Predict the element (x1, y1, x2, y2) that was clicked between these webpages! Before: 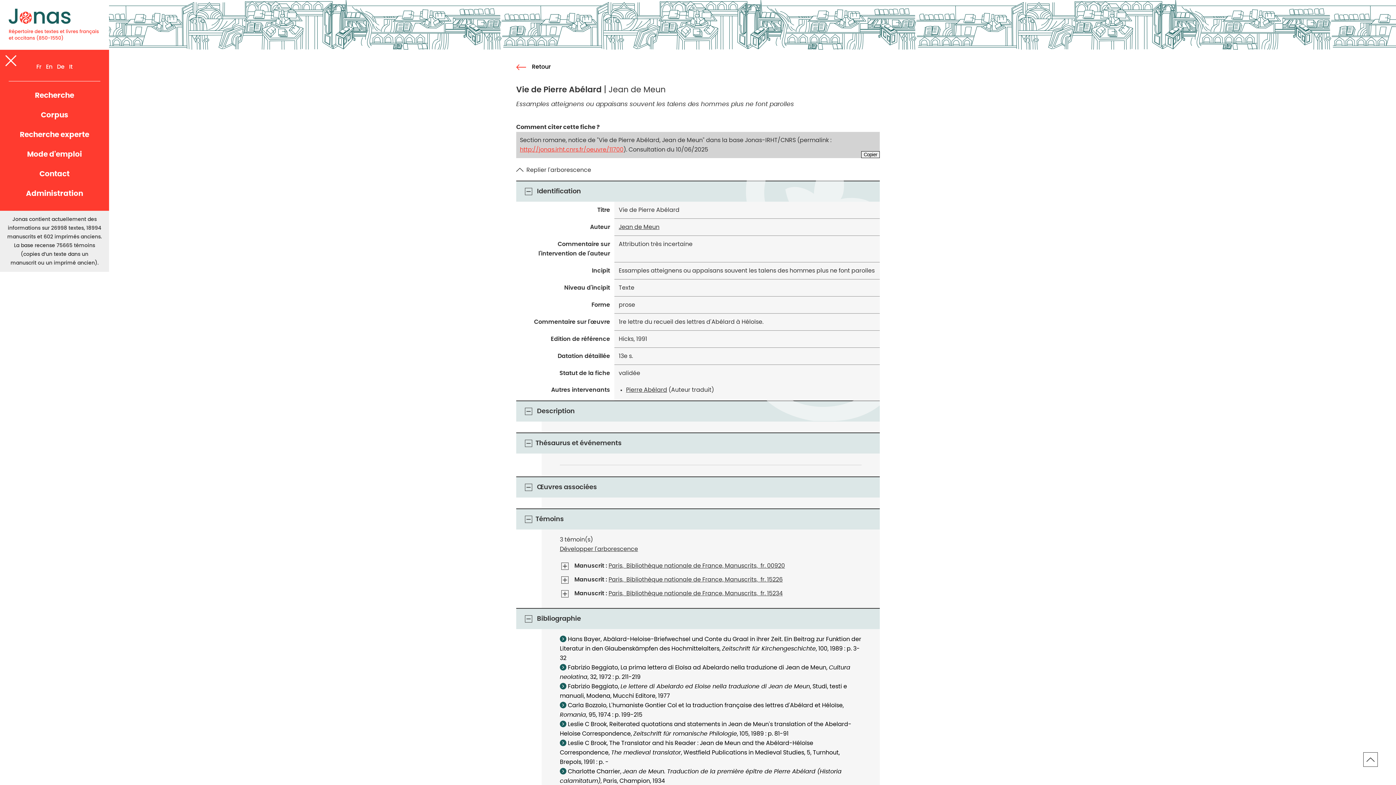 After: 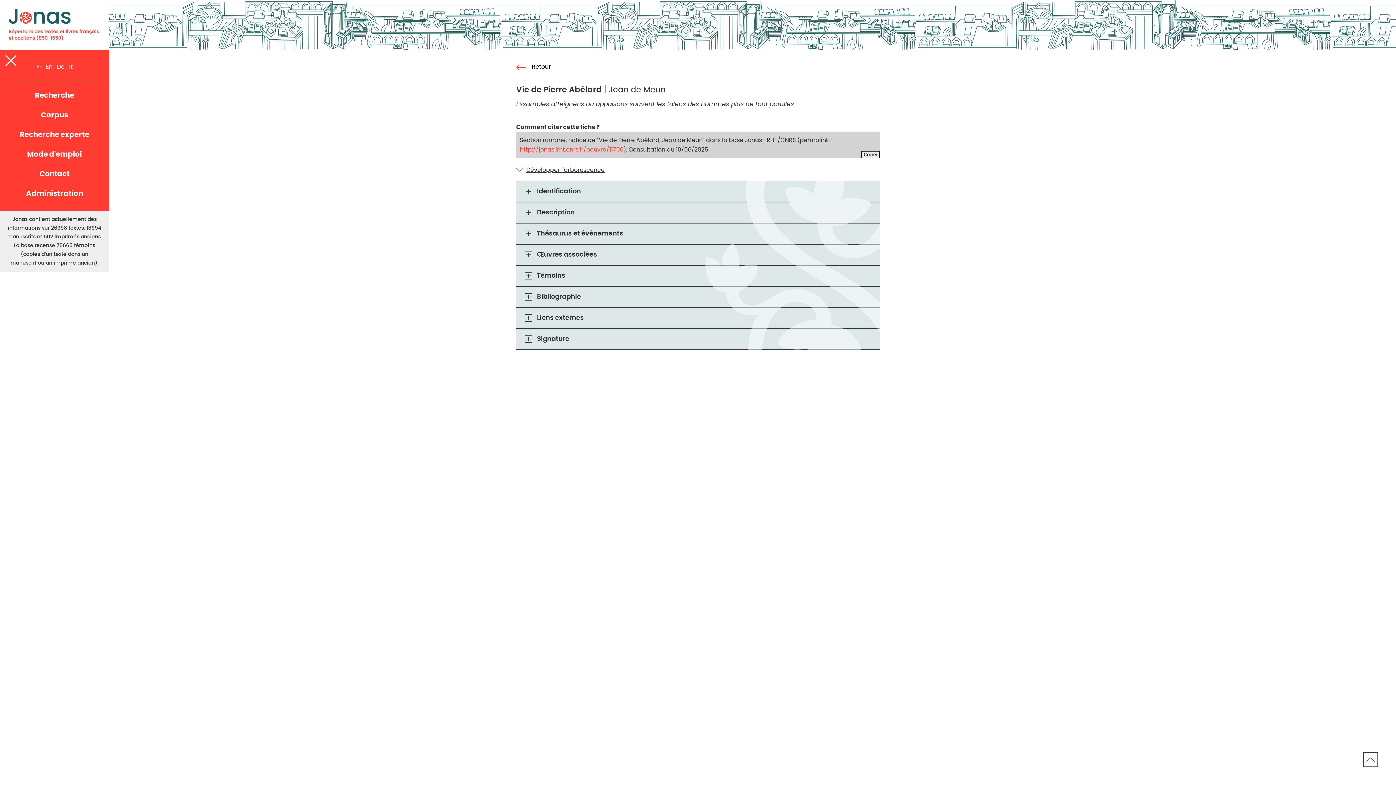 Action: bbox: (516, 165, 591, 174) label: Replier l'arborescence